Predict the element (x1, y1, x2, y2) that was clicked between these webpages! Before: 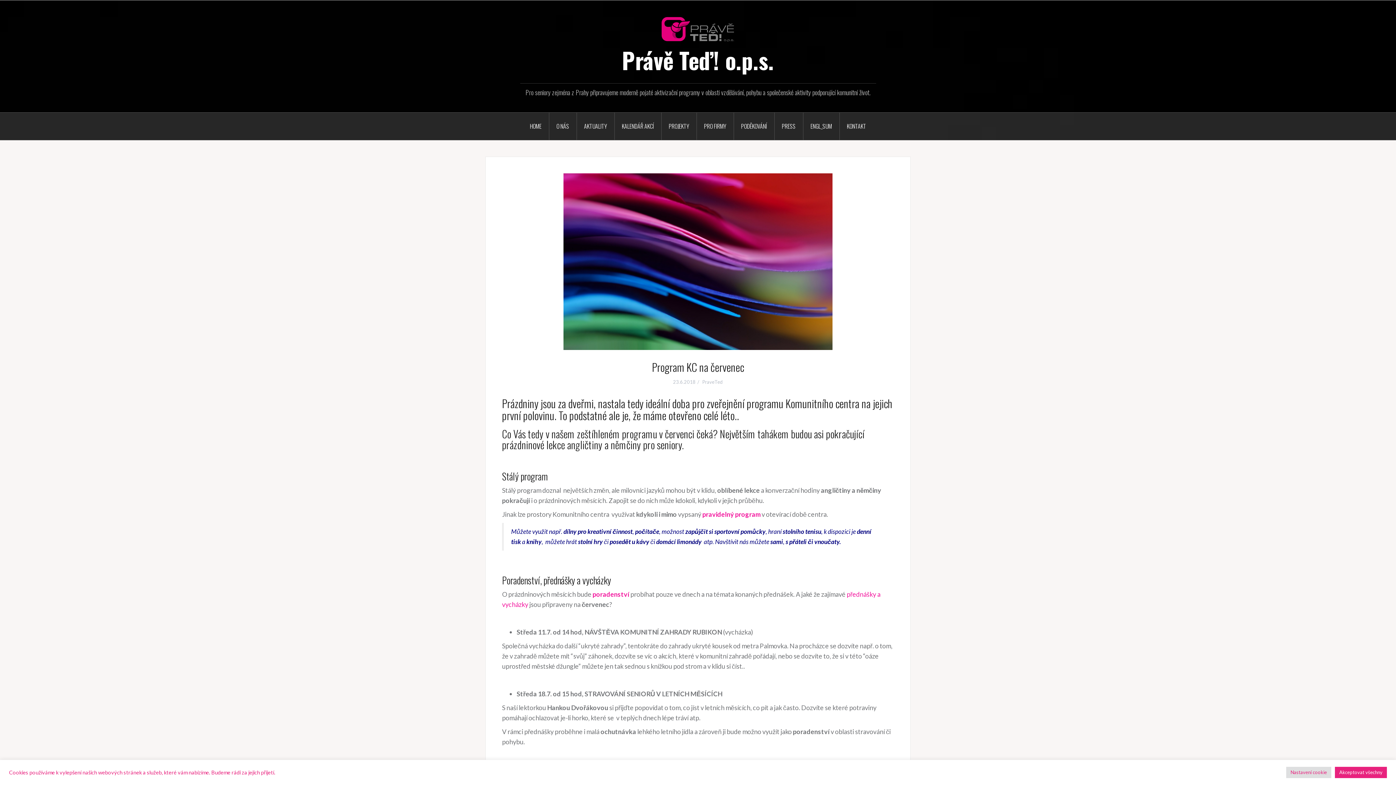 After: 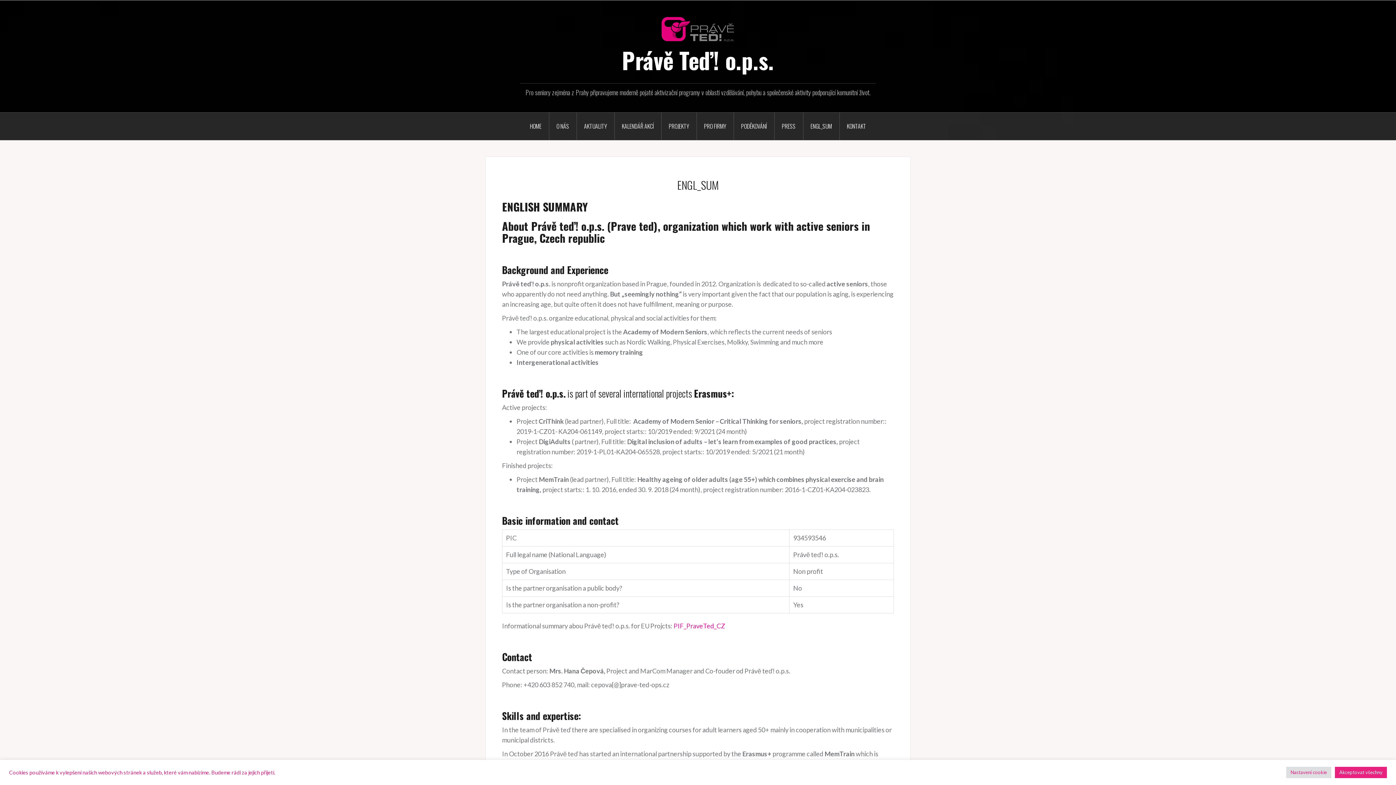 Action: bbox: (803, 112, 839, 139) label: ENGL_SUM